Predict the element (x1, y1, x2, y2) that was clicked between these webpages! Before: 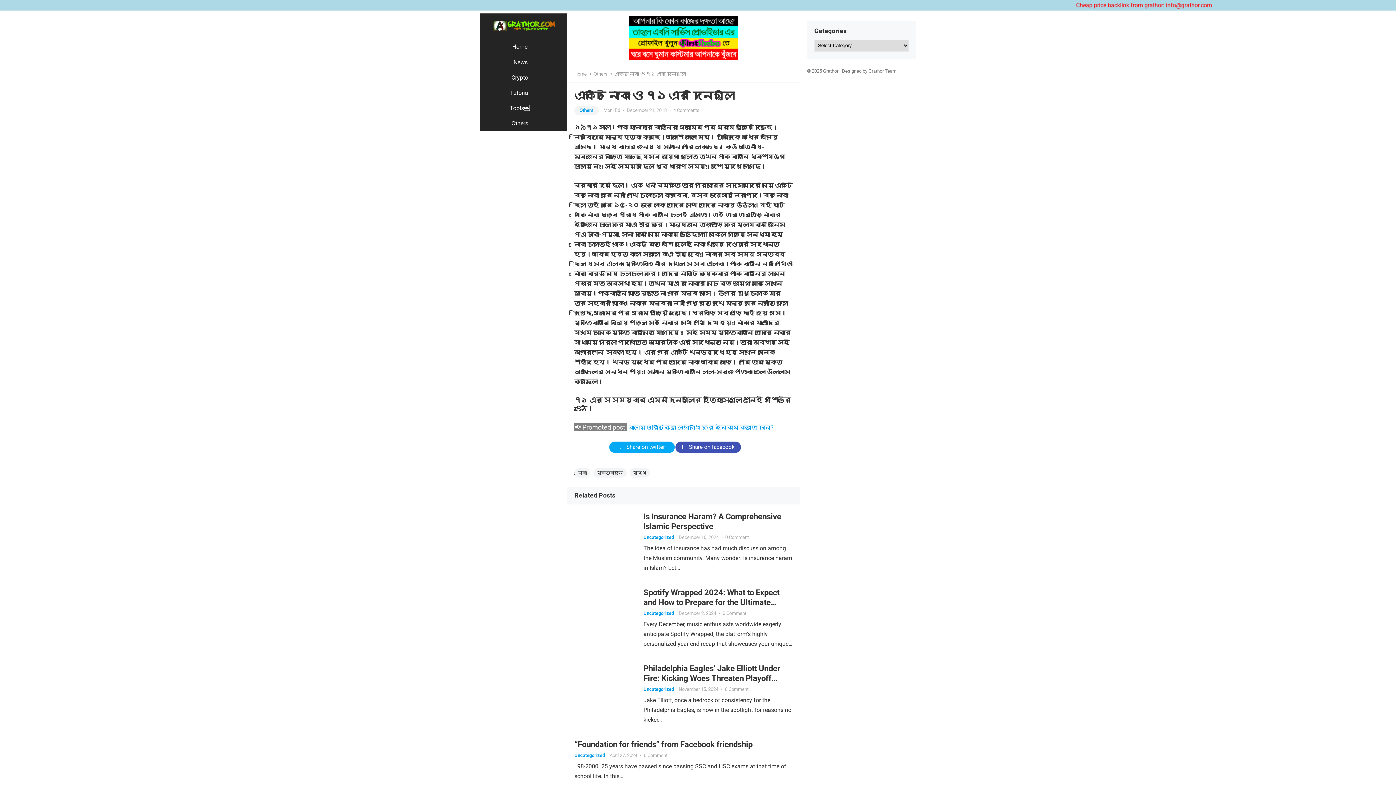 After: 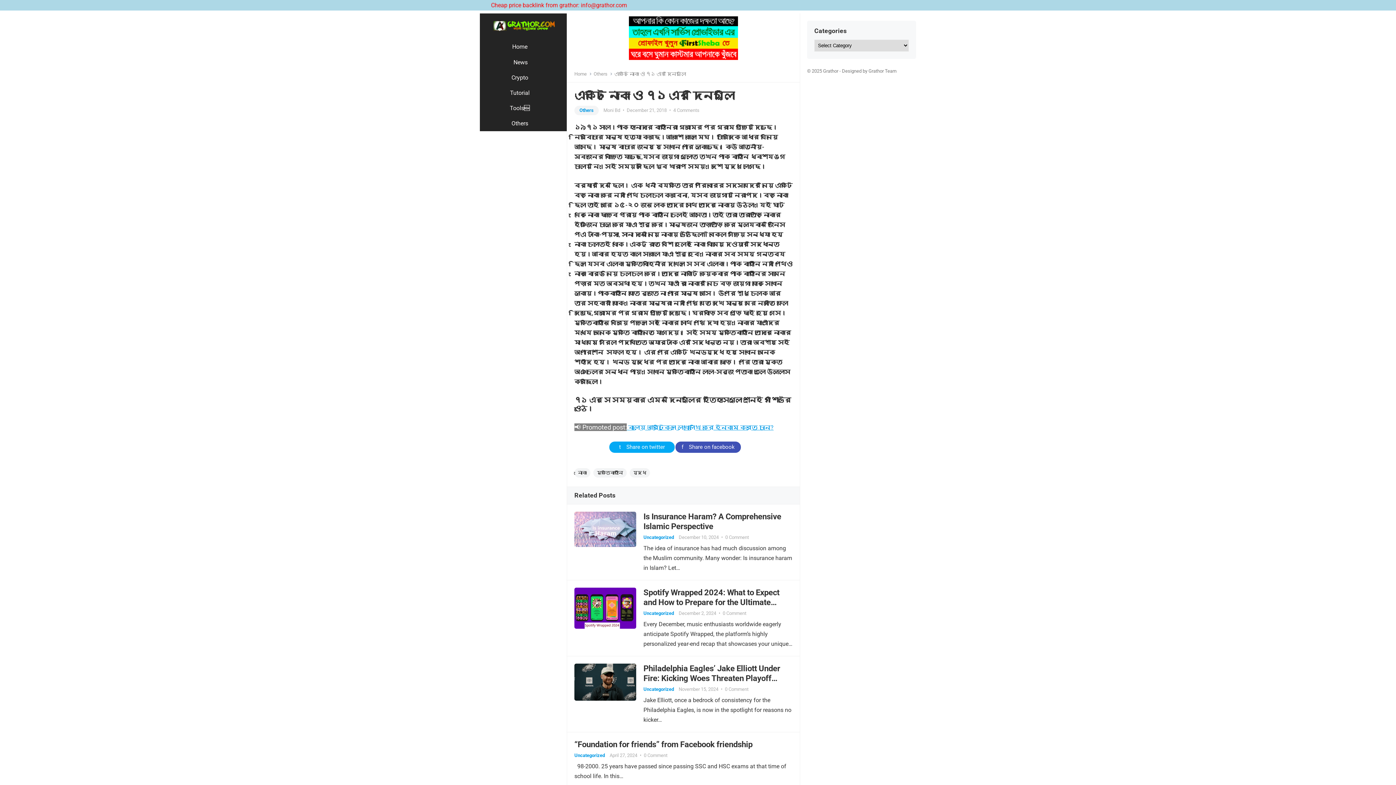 Action: bbox: (629, 54, 738, 61)